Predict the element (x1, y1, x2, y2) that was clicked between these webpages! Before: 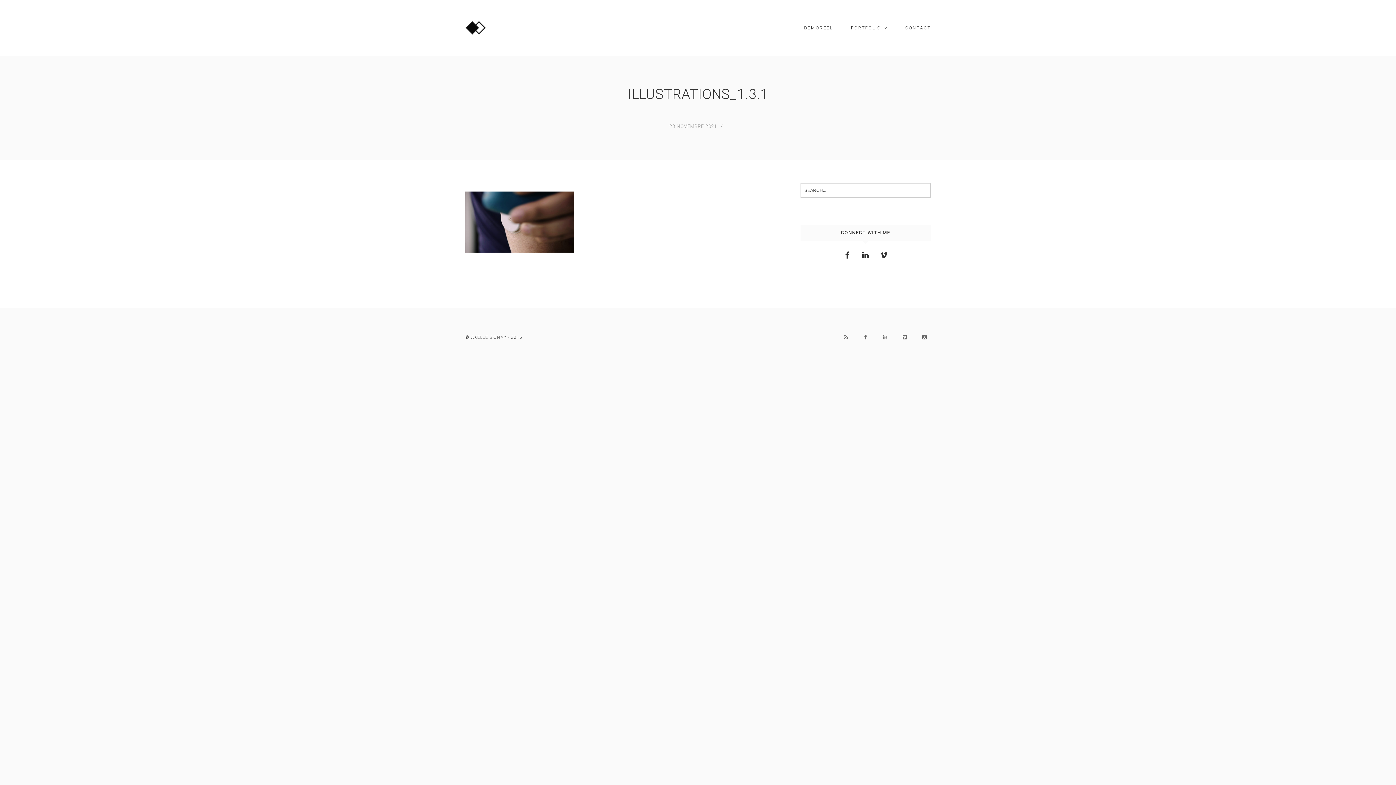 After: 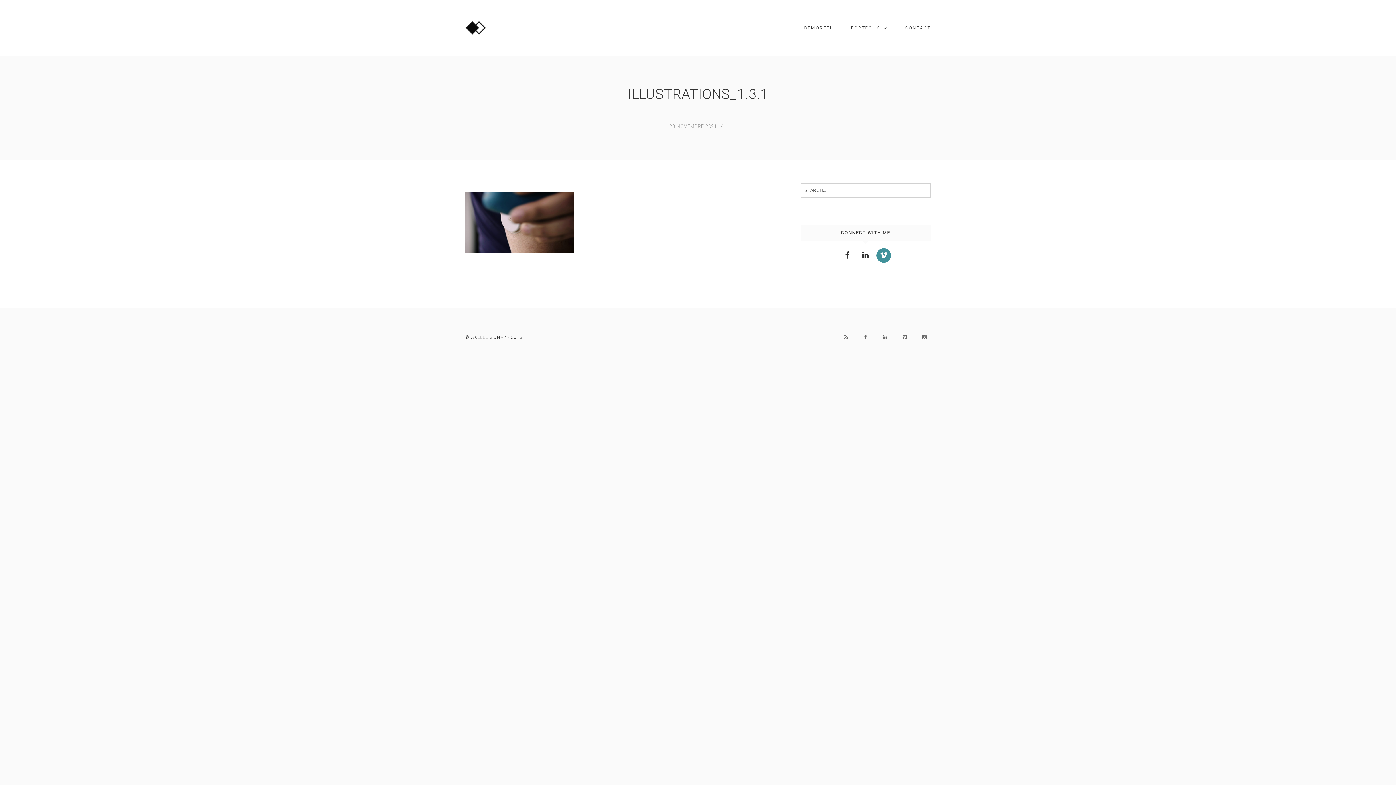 Action: bbox: (876, 248, 891, 262)